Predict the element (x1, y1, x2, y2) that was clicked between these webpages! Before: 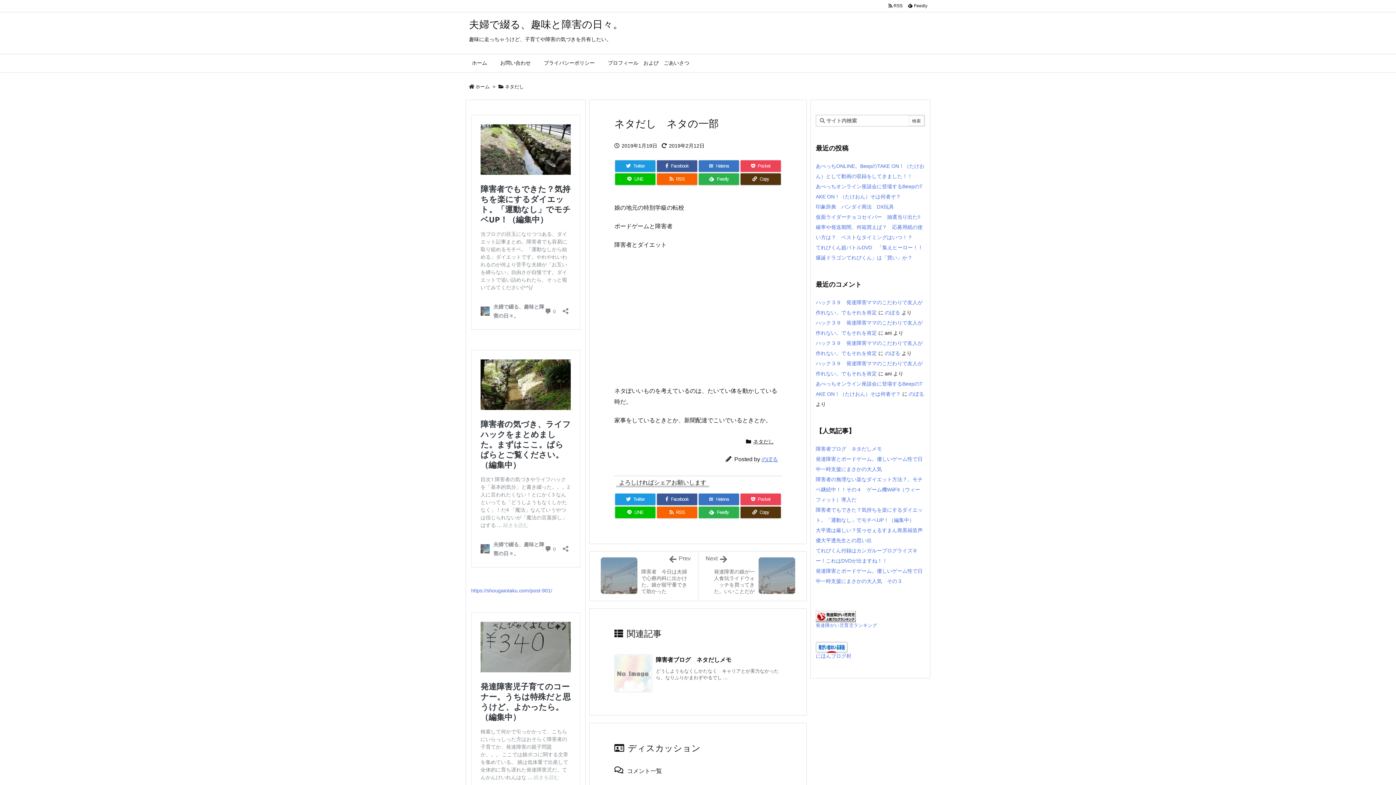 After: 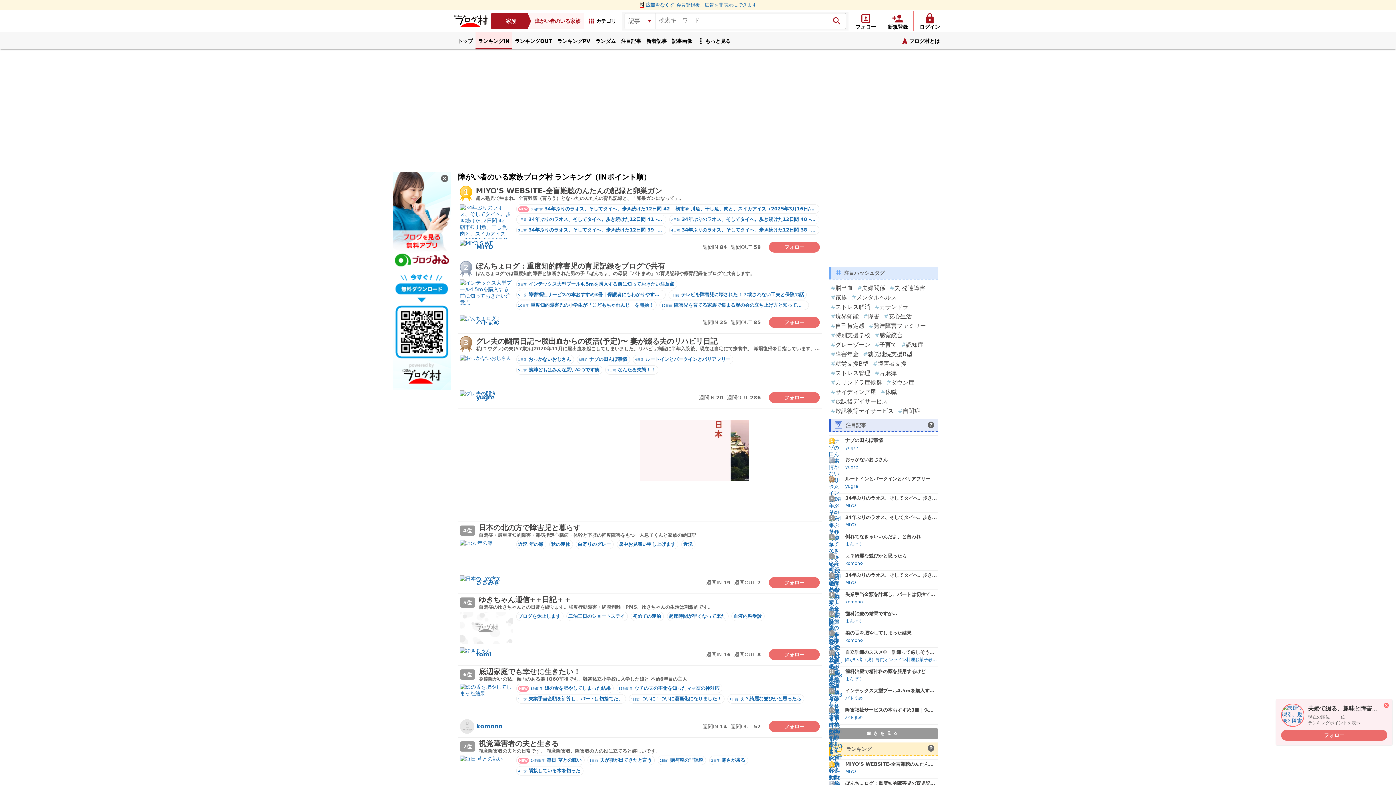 Action: bbox: (816, 653, 851, 659) label: にほんブログ村